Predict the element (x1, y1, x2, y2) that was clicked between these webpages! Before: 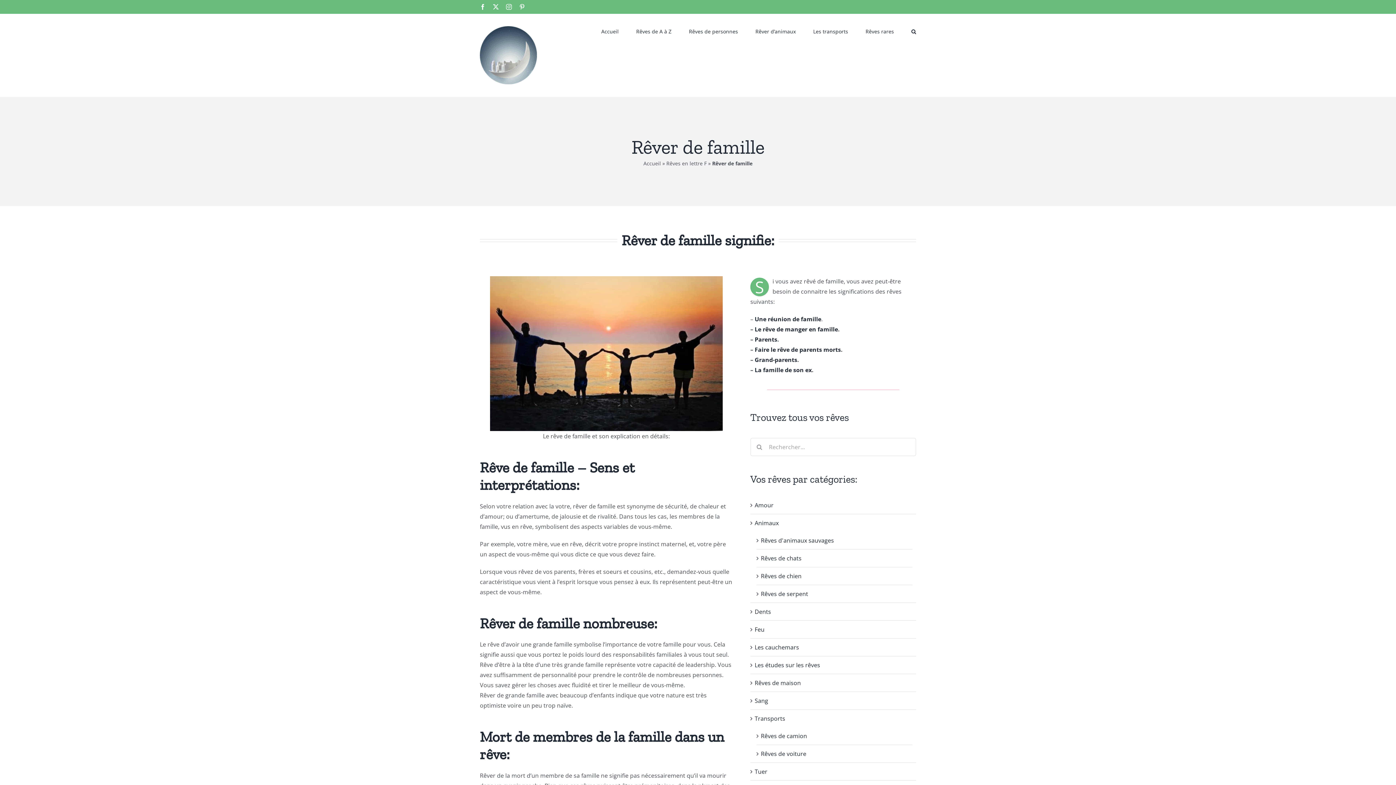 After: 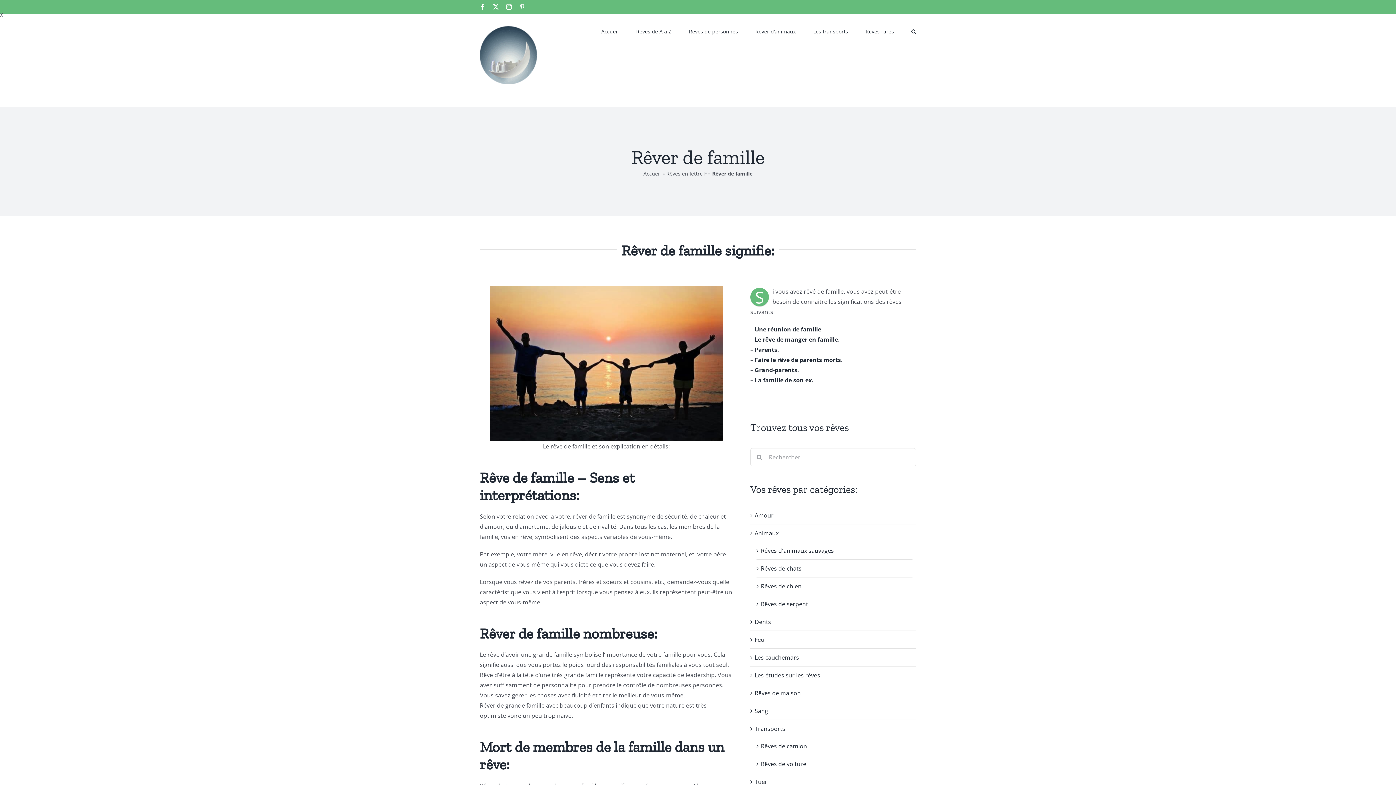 Action: label: X bbox: (493, 4, 498, 9)